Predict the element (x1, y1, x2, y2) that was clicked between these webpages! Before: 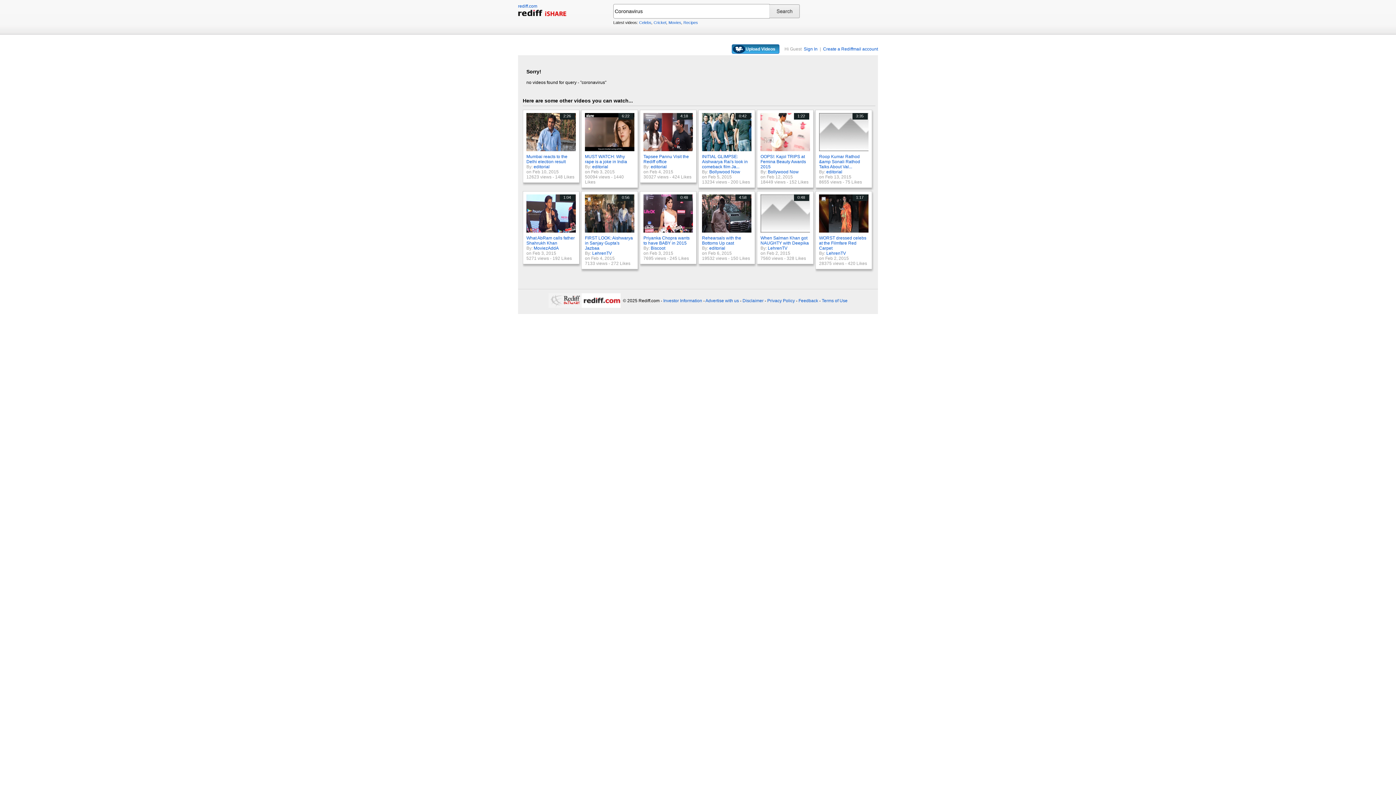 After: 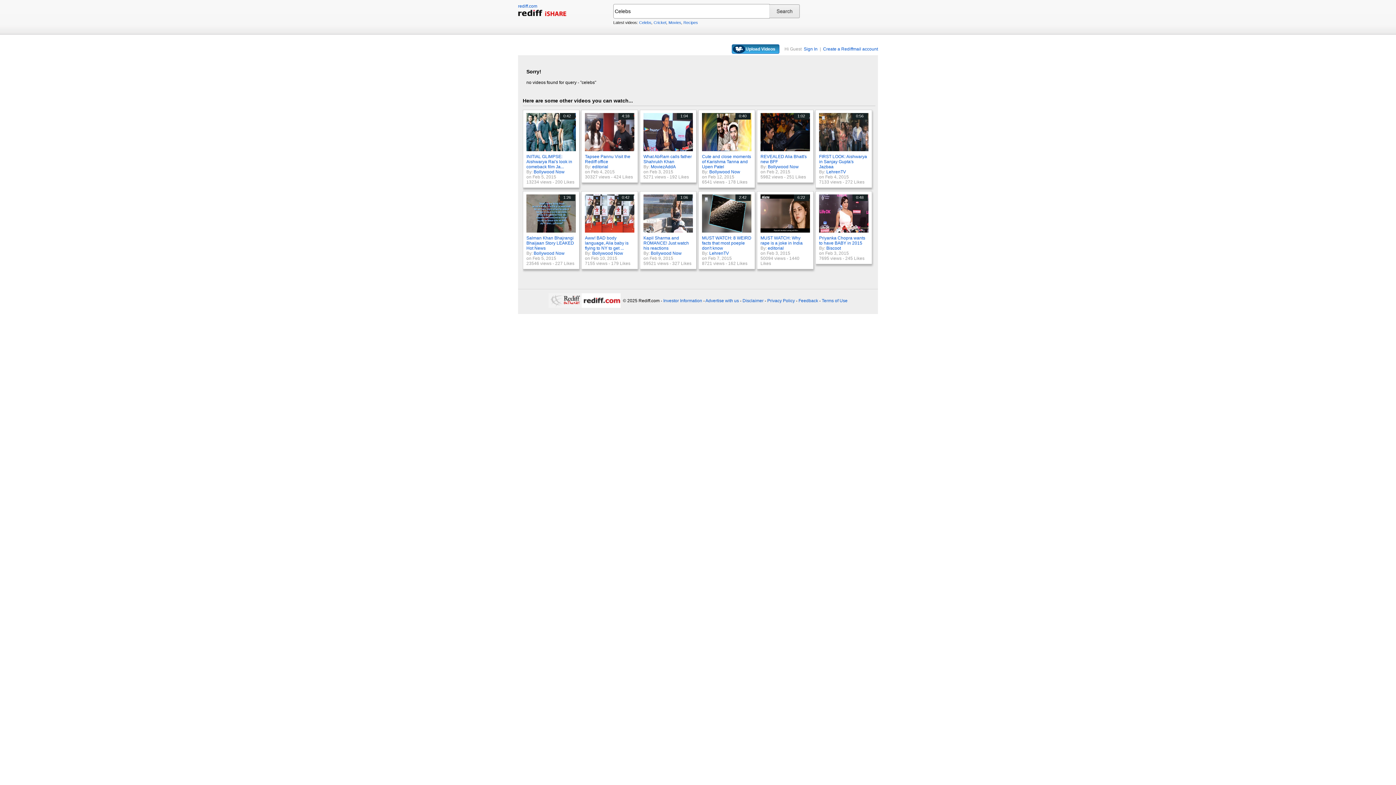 Action: label: Celebs bbox: (639, 20, 651, 24)